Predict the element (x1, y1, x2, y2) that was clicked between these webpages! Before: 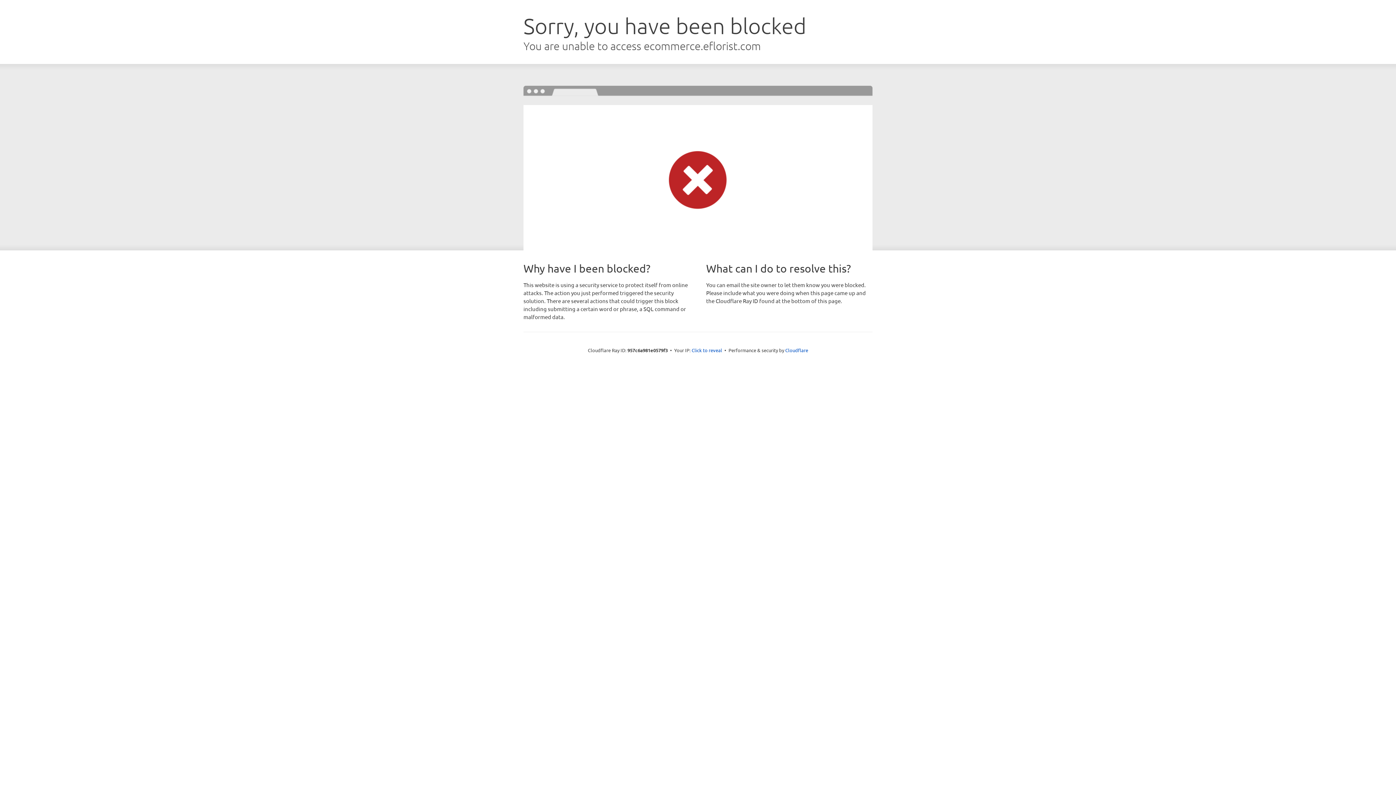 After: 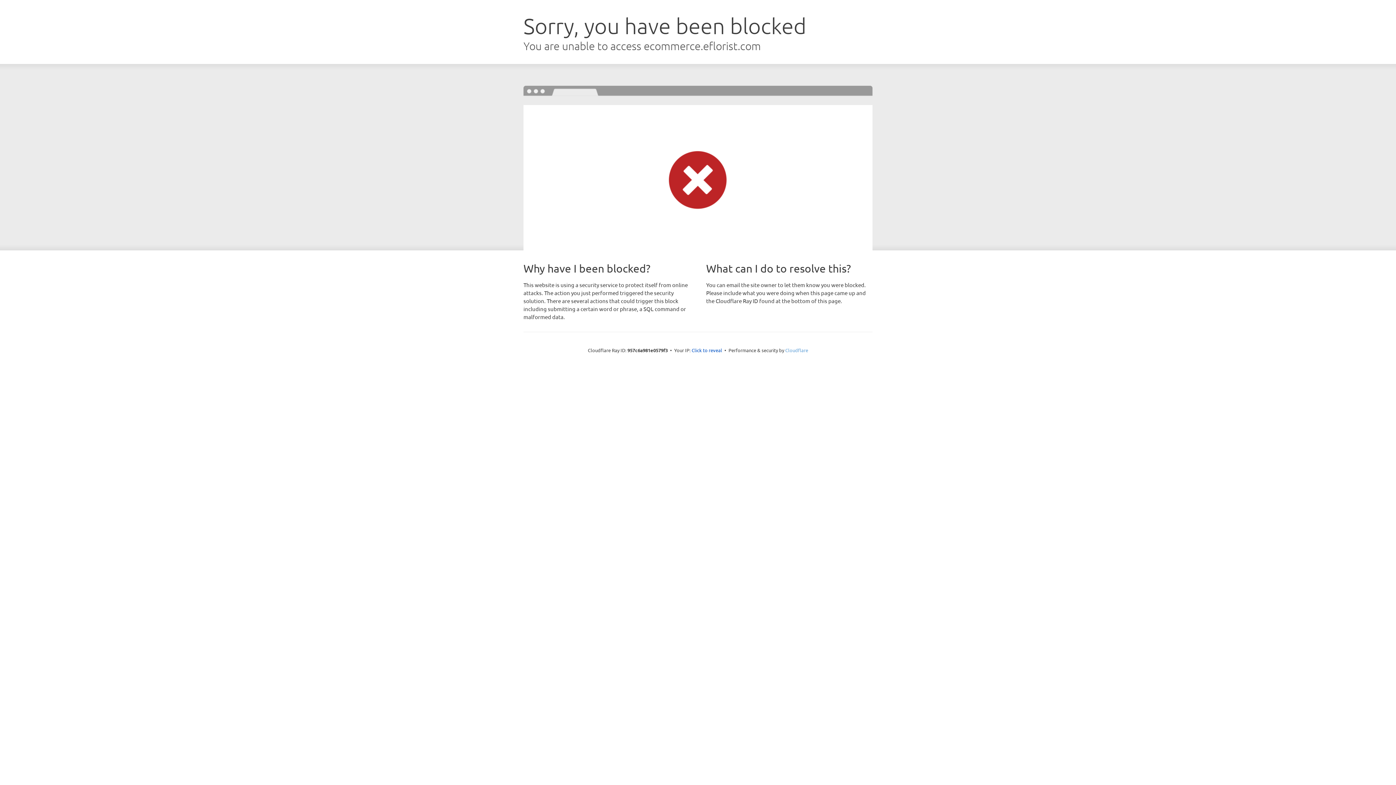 Action: label: Cloudflare bbox: (785, 347, 808, 353)